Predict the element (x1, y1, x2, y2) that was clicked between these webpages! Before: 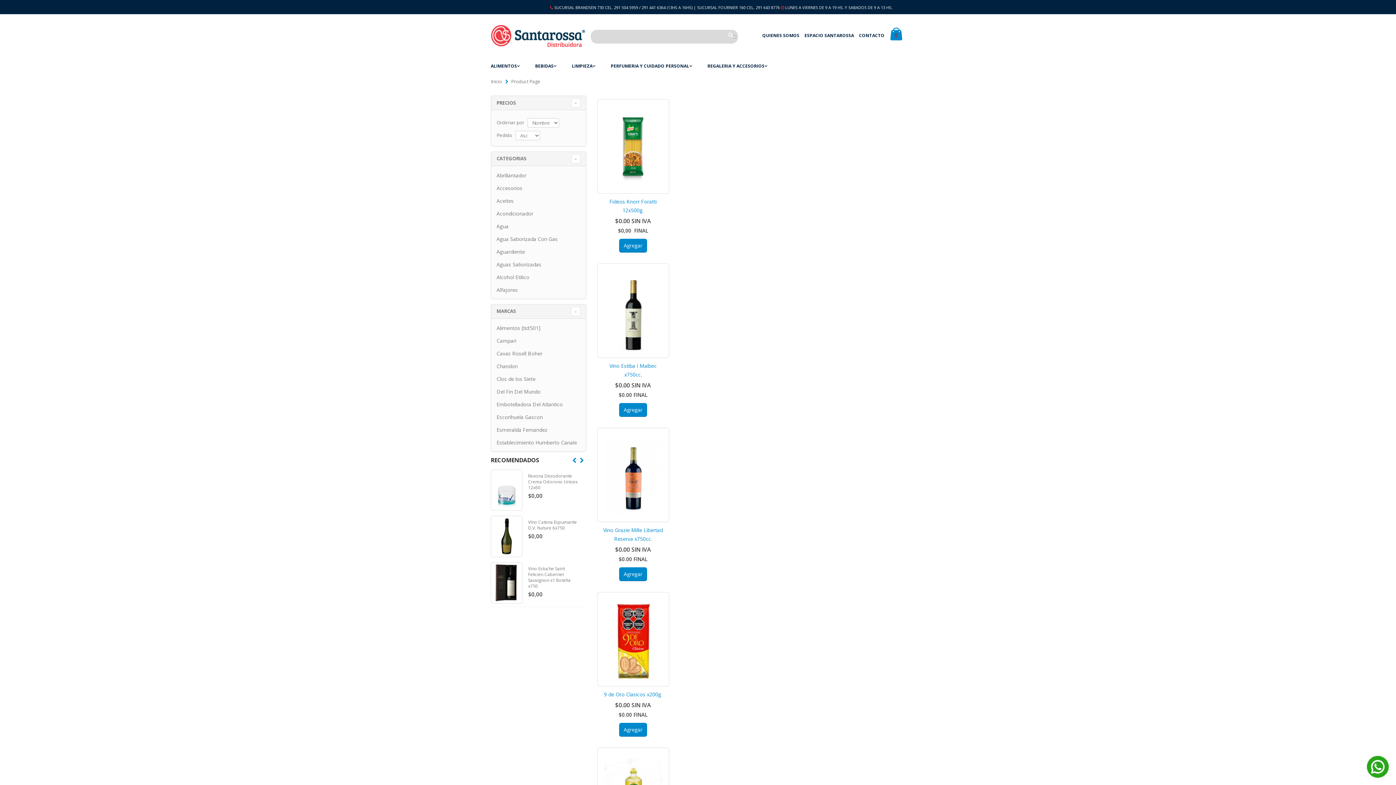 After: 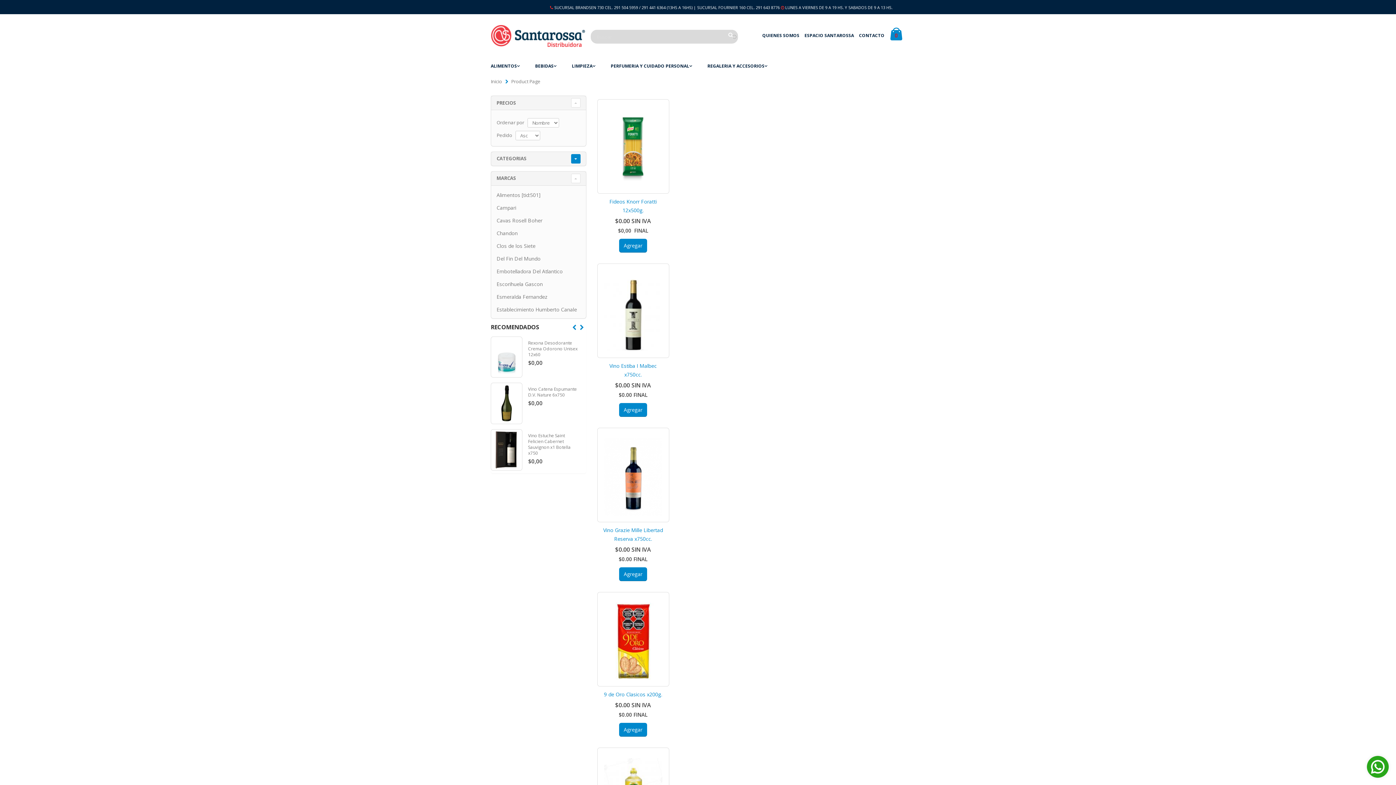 Action: bbox: (490, 151, 586, 166) label: CATEGORIAS